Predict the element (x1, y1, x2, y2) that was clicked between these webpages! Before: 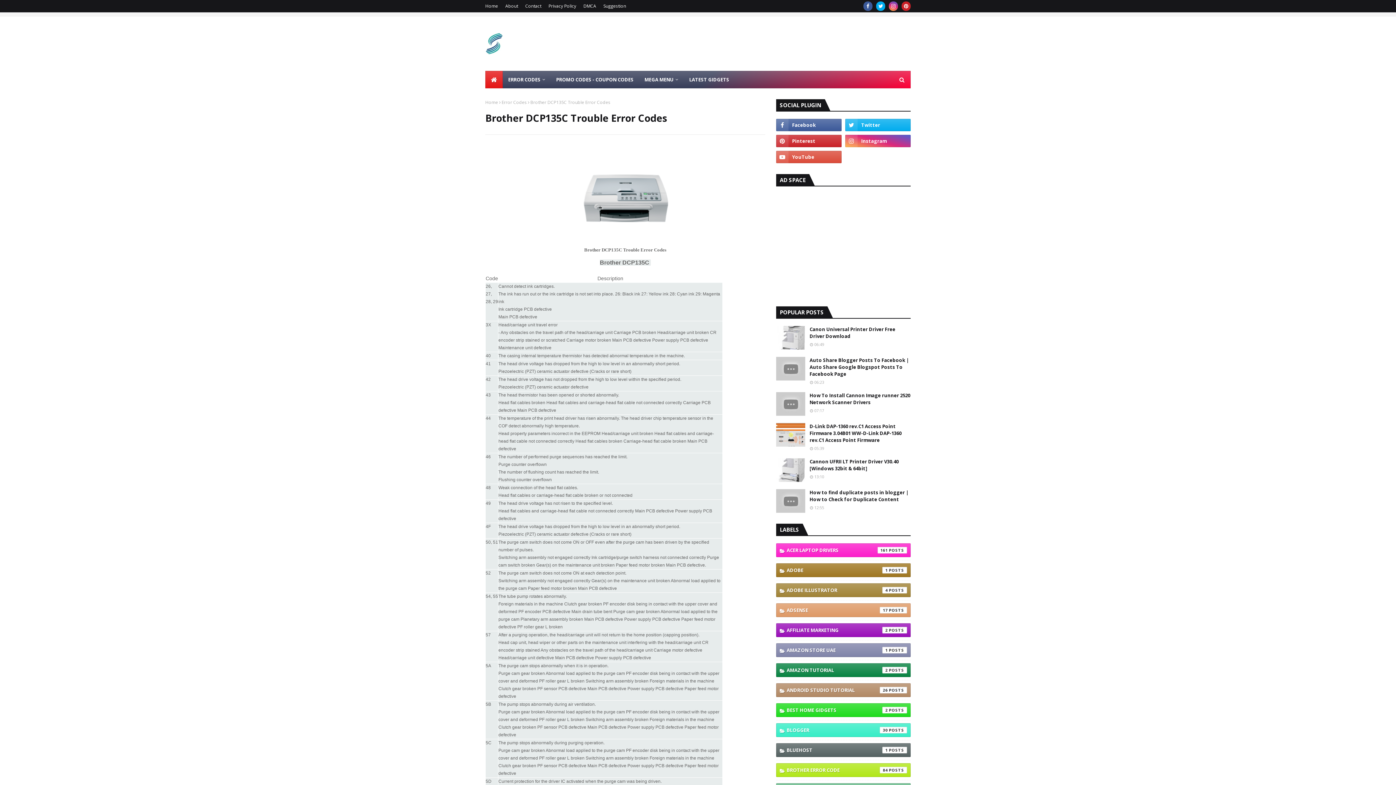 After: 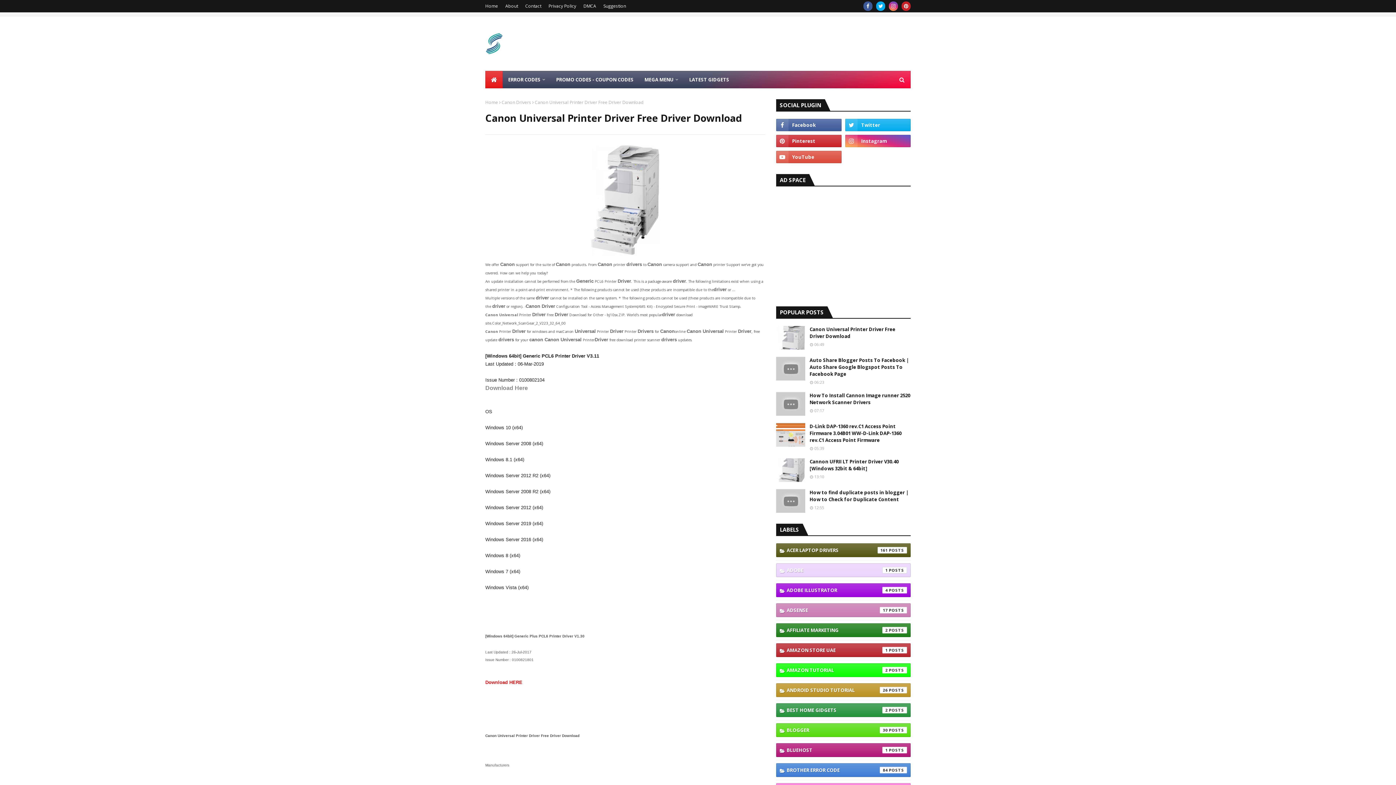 Action: label: Canon Universal Printer Driver Free Driver Download bbox: (809, 326, 910, 340)